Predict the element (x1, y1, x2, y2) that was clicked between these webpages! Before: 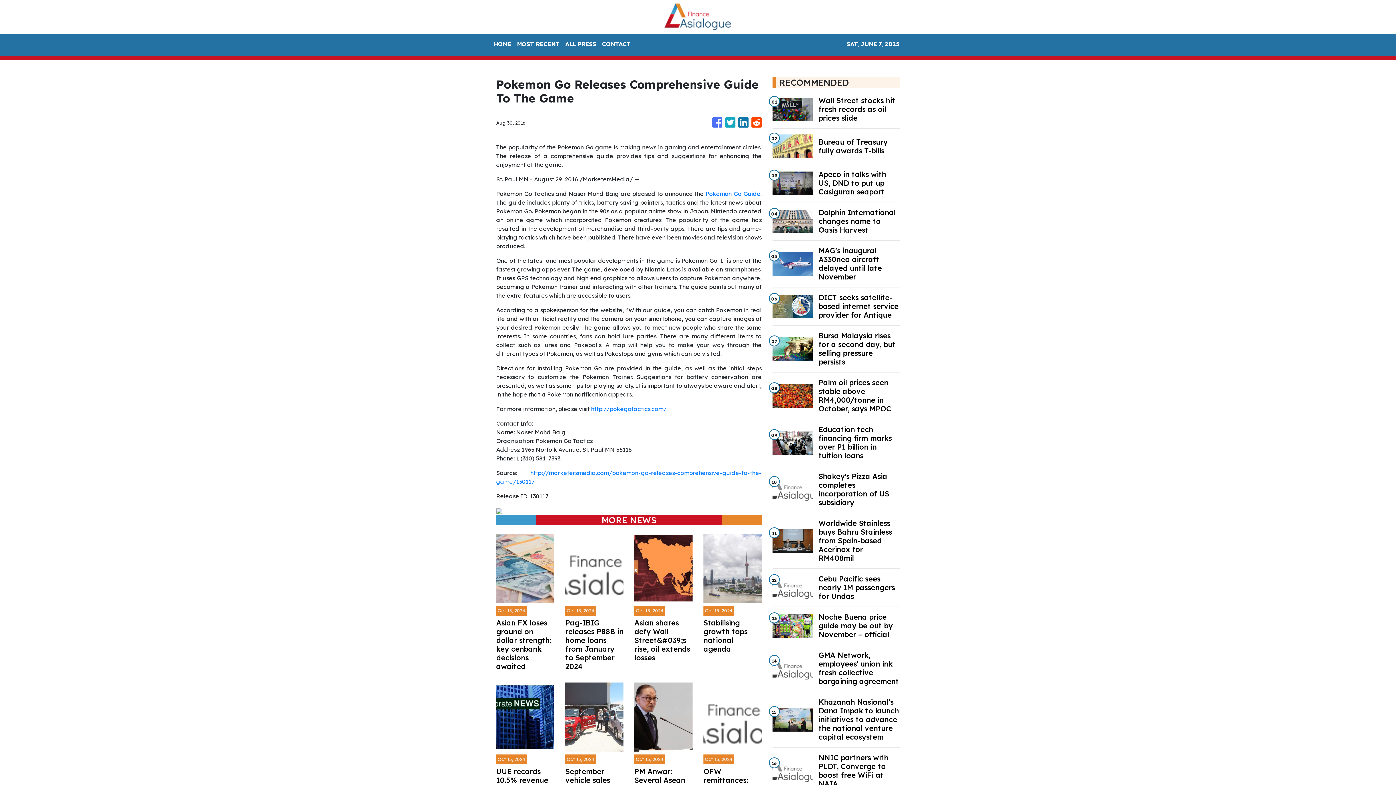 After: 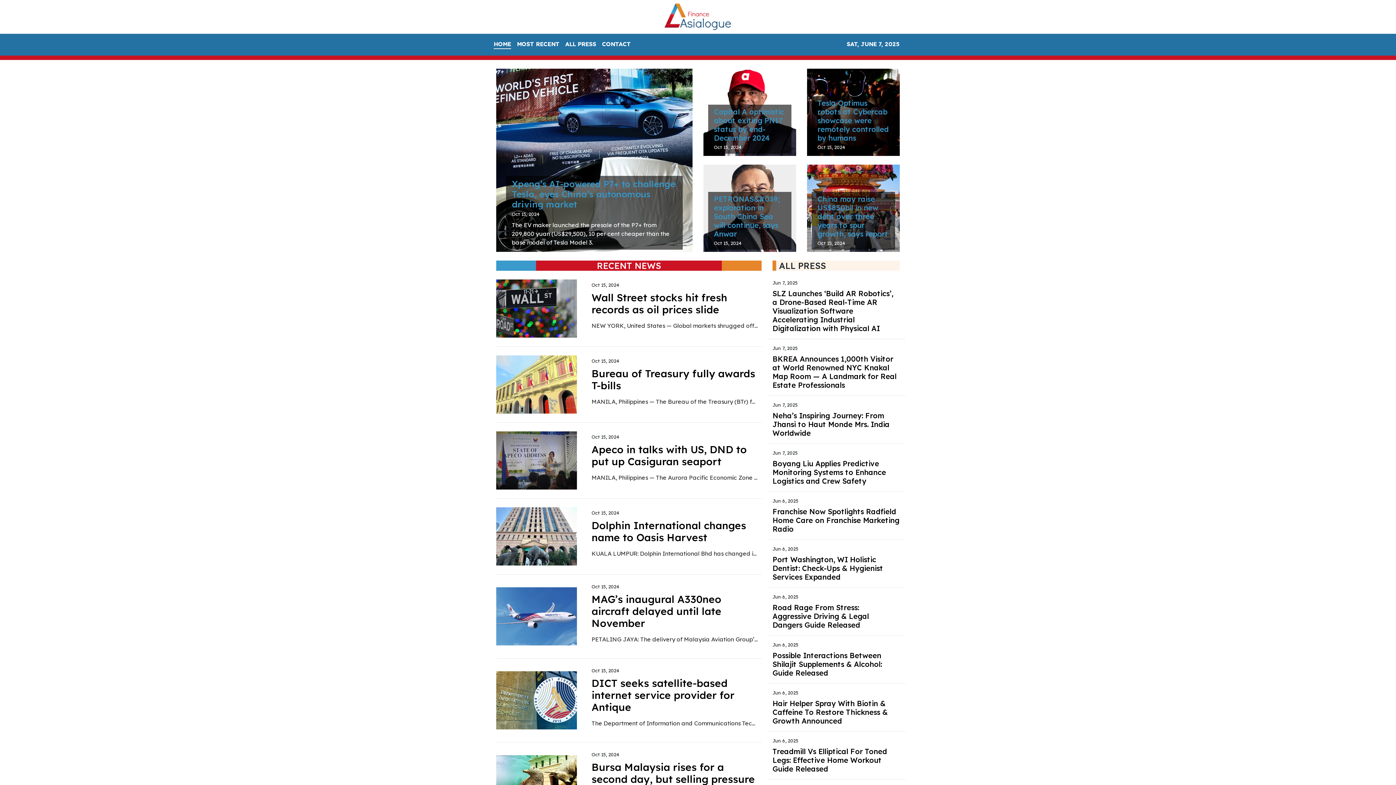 Action: bbox: (490, 36, 514, 52) label: HOME